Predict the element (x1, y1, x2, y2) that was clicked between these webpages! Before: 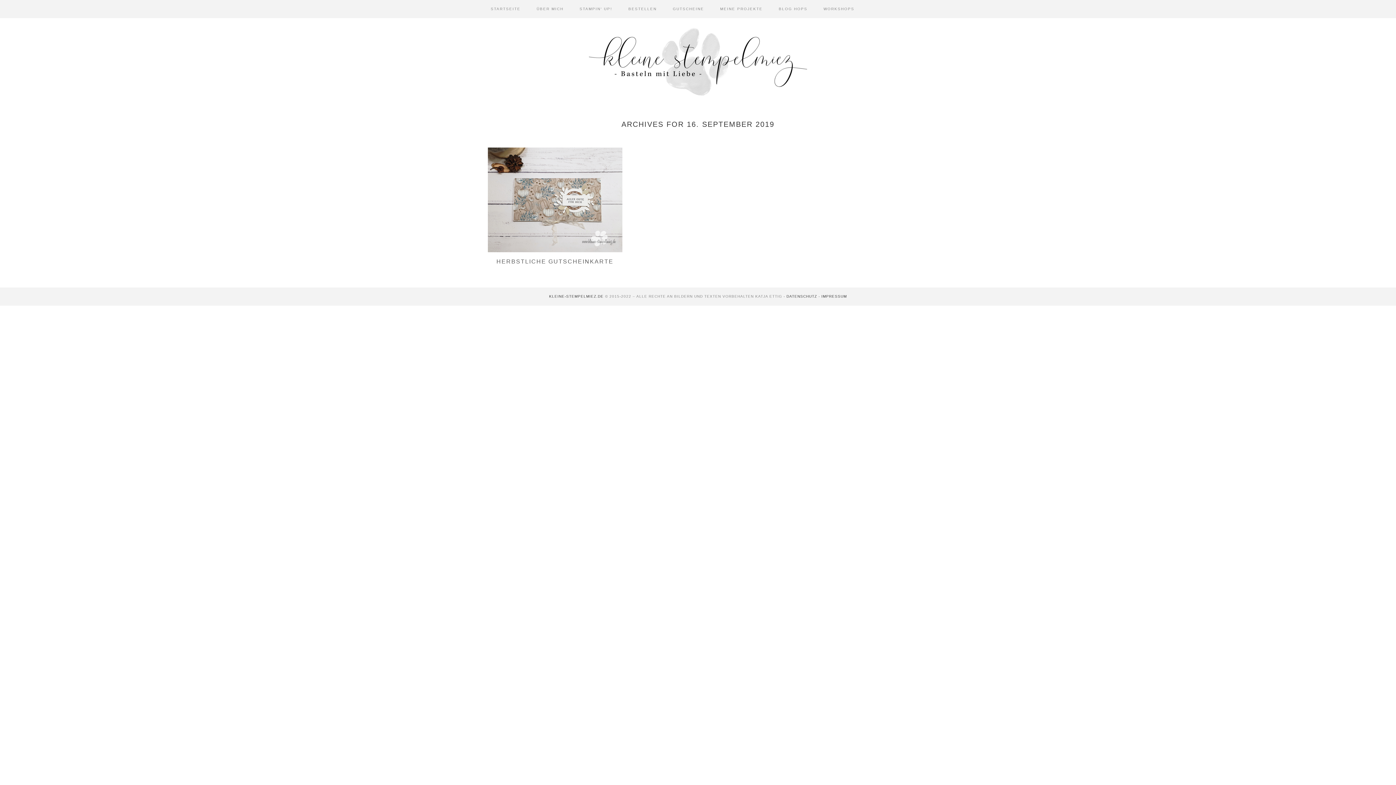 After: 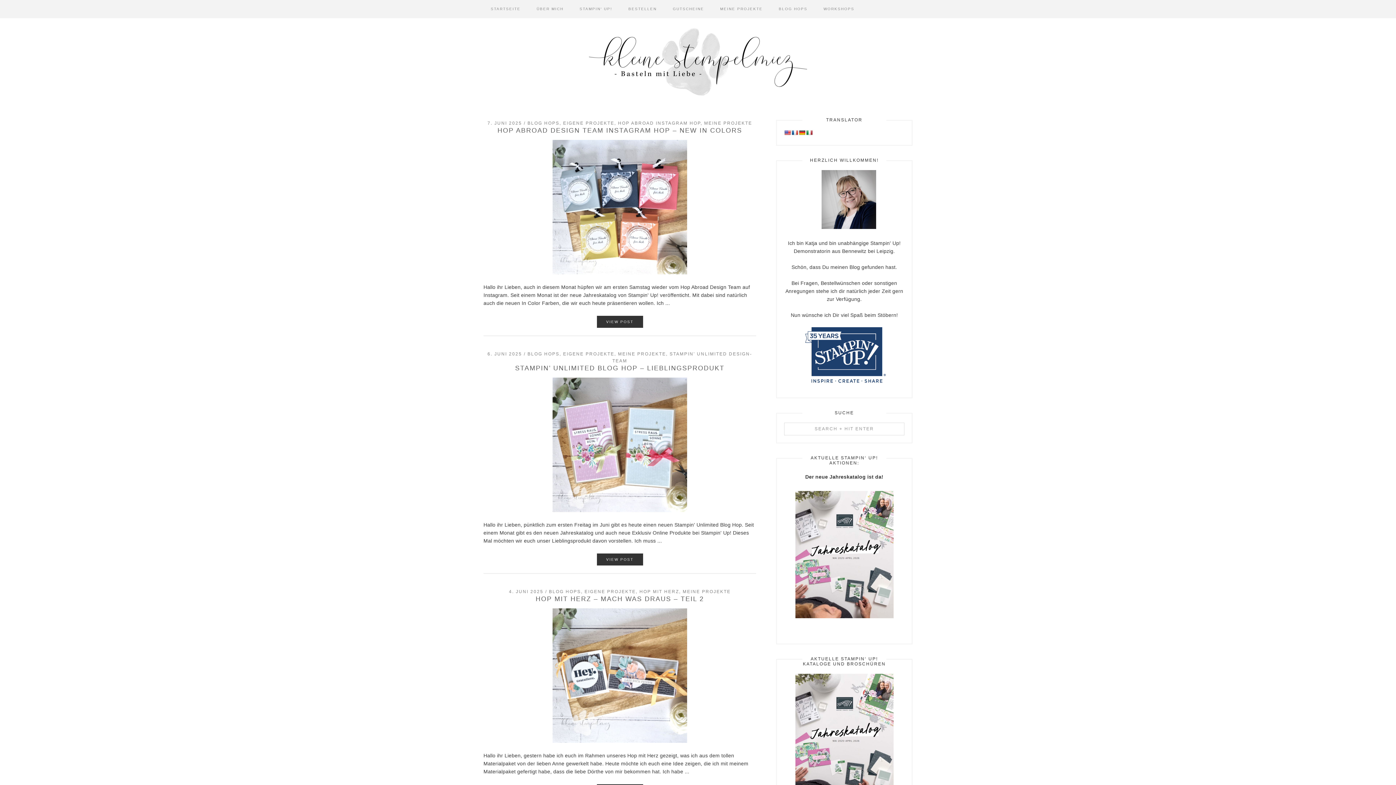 Action: label: KLEINE-STEMPELMIEZ.DE bbox: (549, 294, 603, 298)